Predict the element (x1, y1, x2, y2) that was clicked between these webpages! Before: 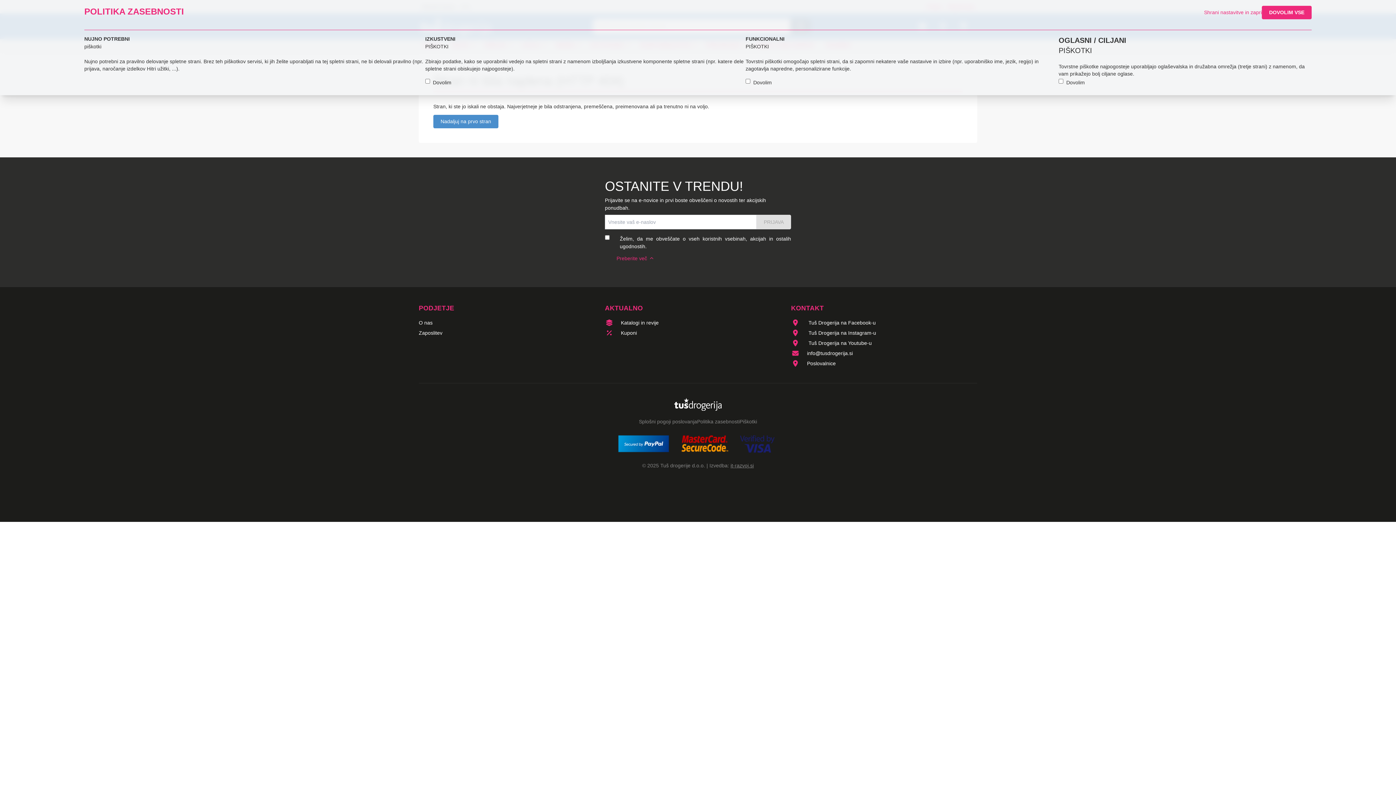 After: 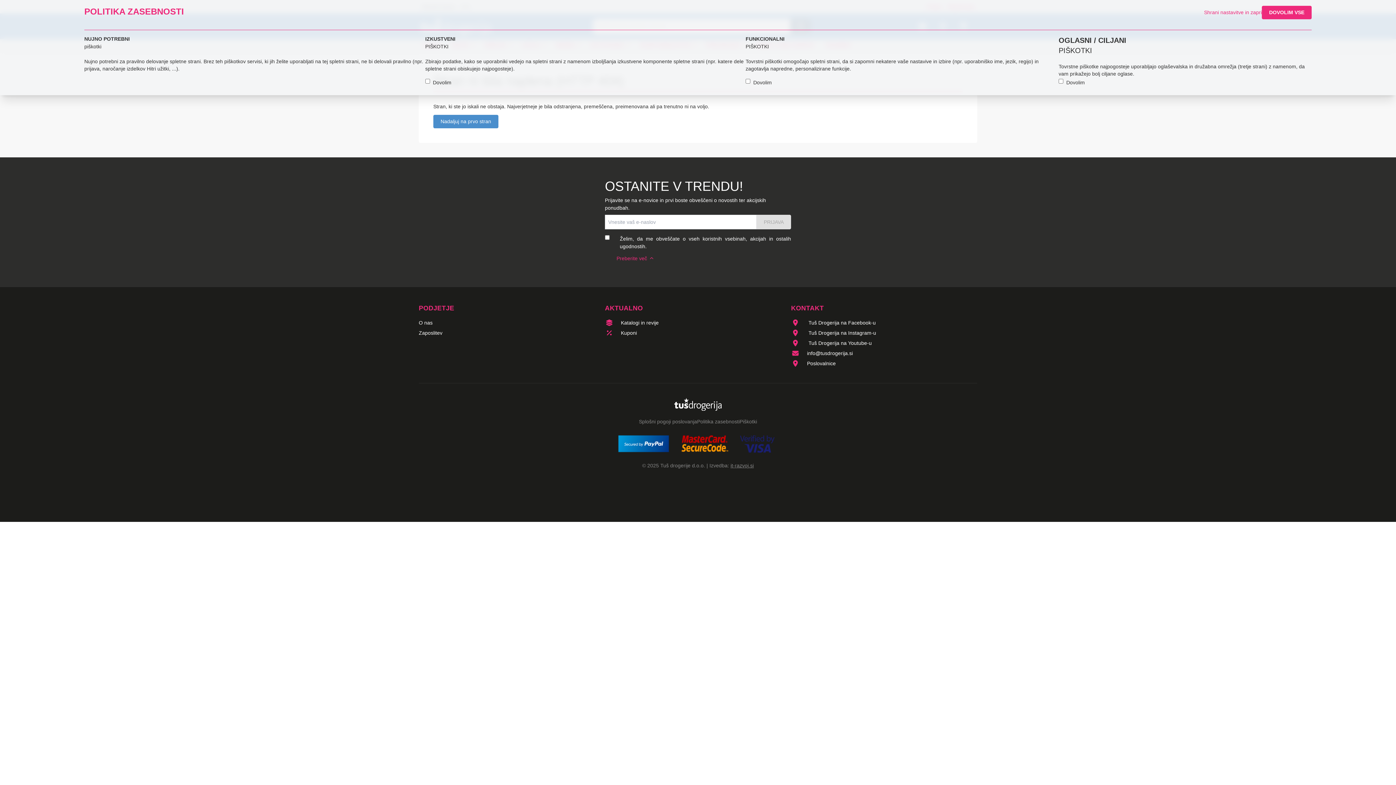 Action: bbox: (730, 462, 754, 468) label: it-razvoj.si